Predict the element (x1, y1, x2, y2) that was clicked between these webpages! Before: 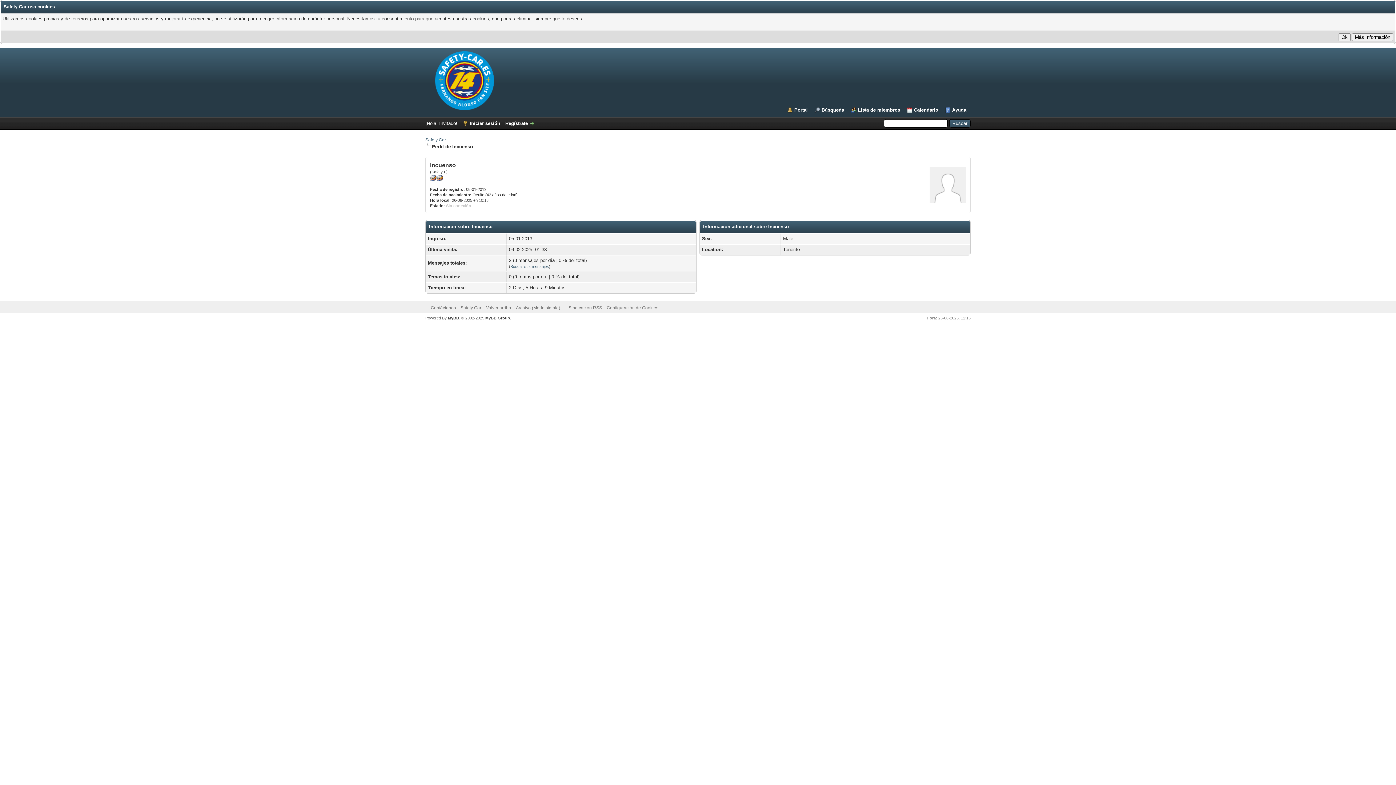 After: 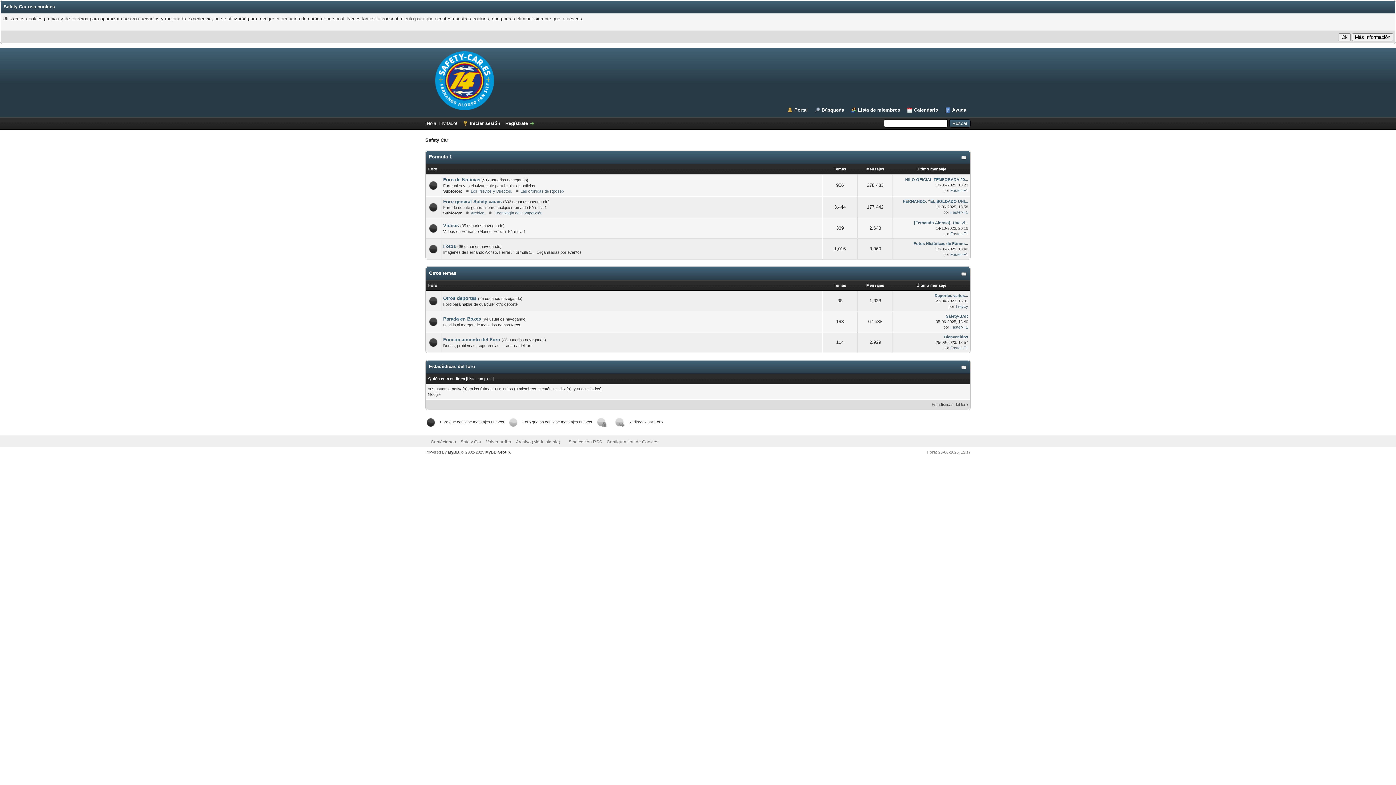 Action: label: Safety Car bbox: (425, 137, 446, 142)